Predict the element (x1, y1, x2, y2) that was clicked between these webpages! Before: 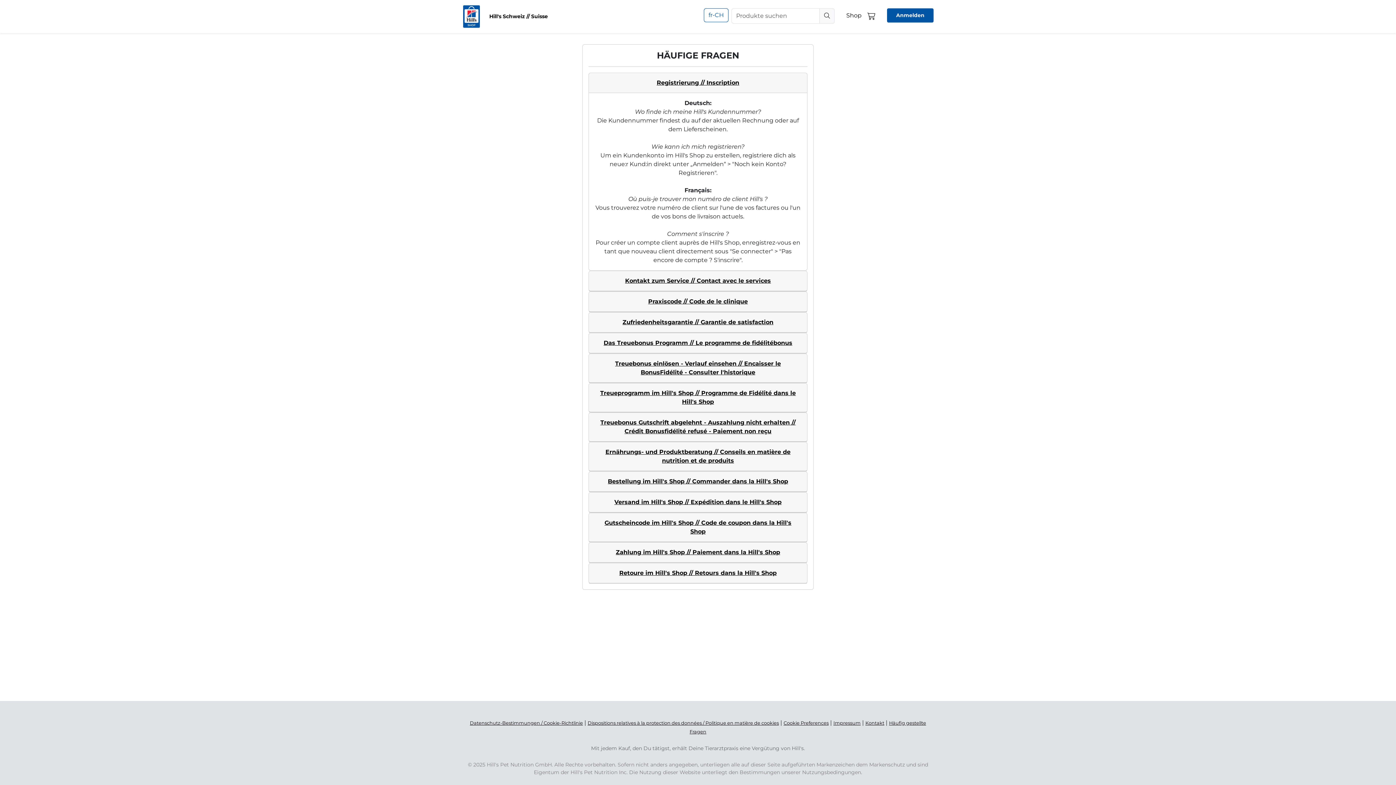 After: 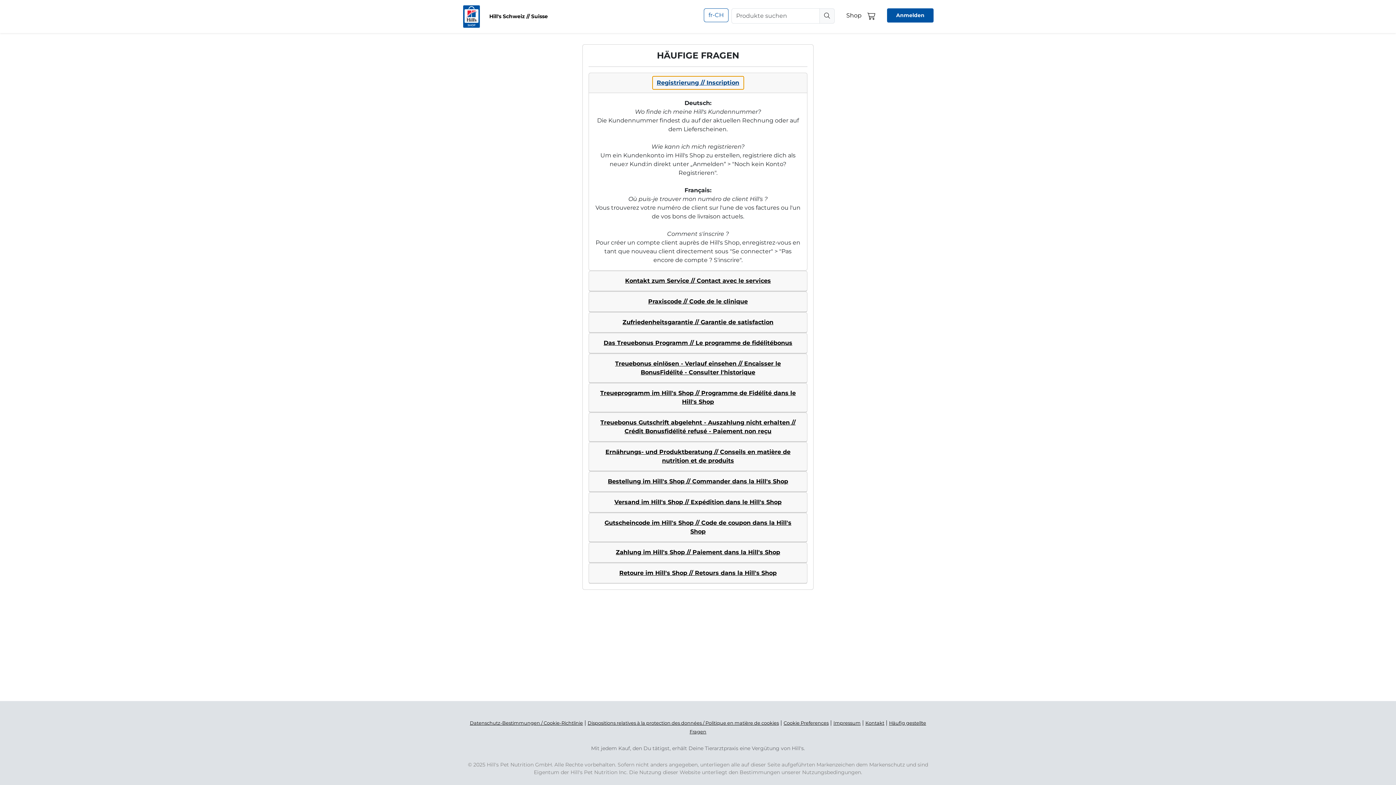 Action: label: Registrierung // Inscription bbox: (652, 76, 744, 89)